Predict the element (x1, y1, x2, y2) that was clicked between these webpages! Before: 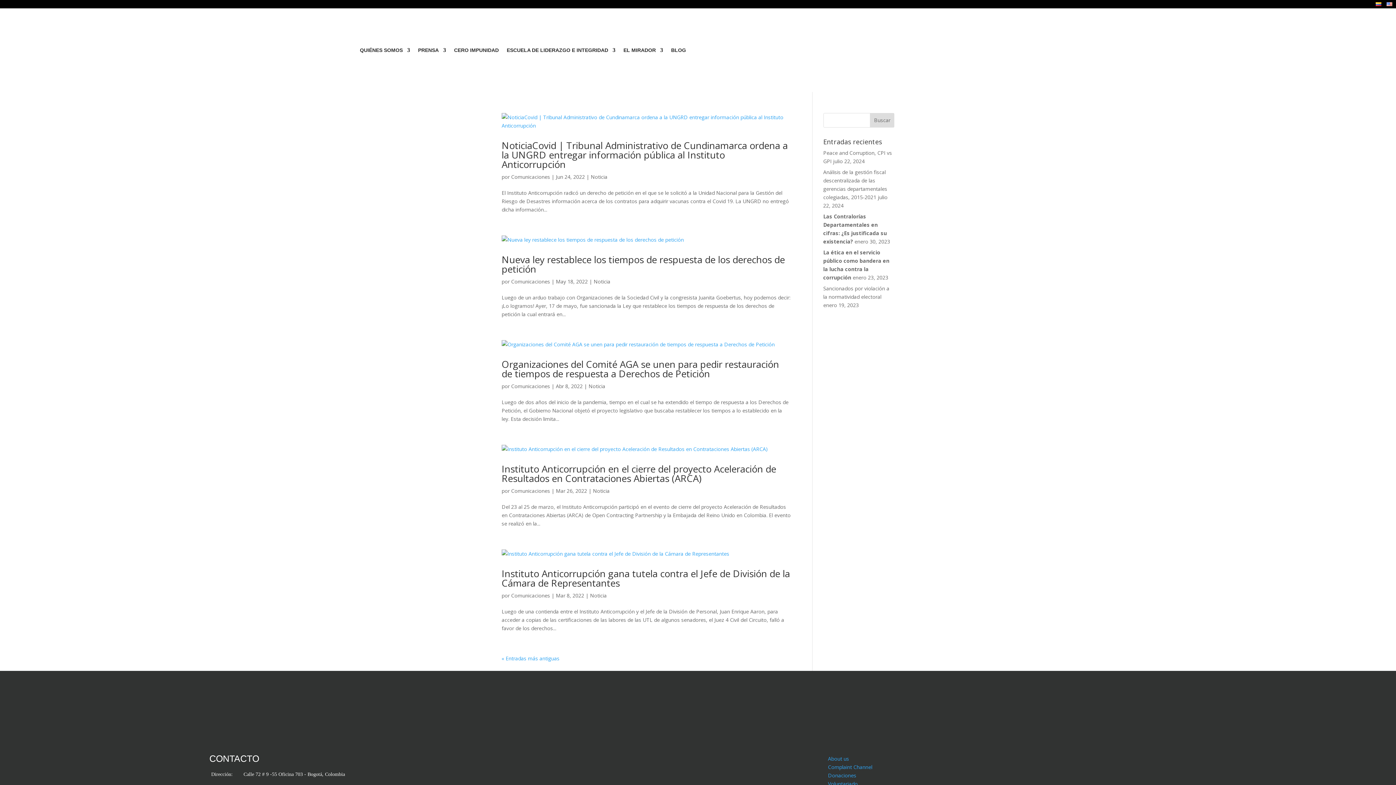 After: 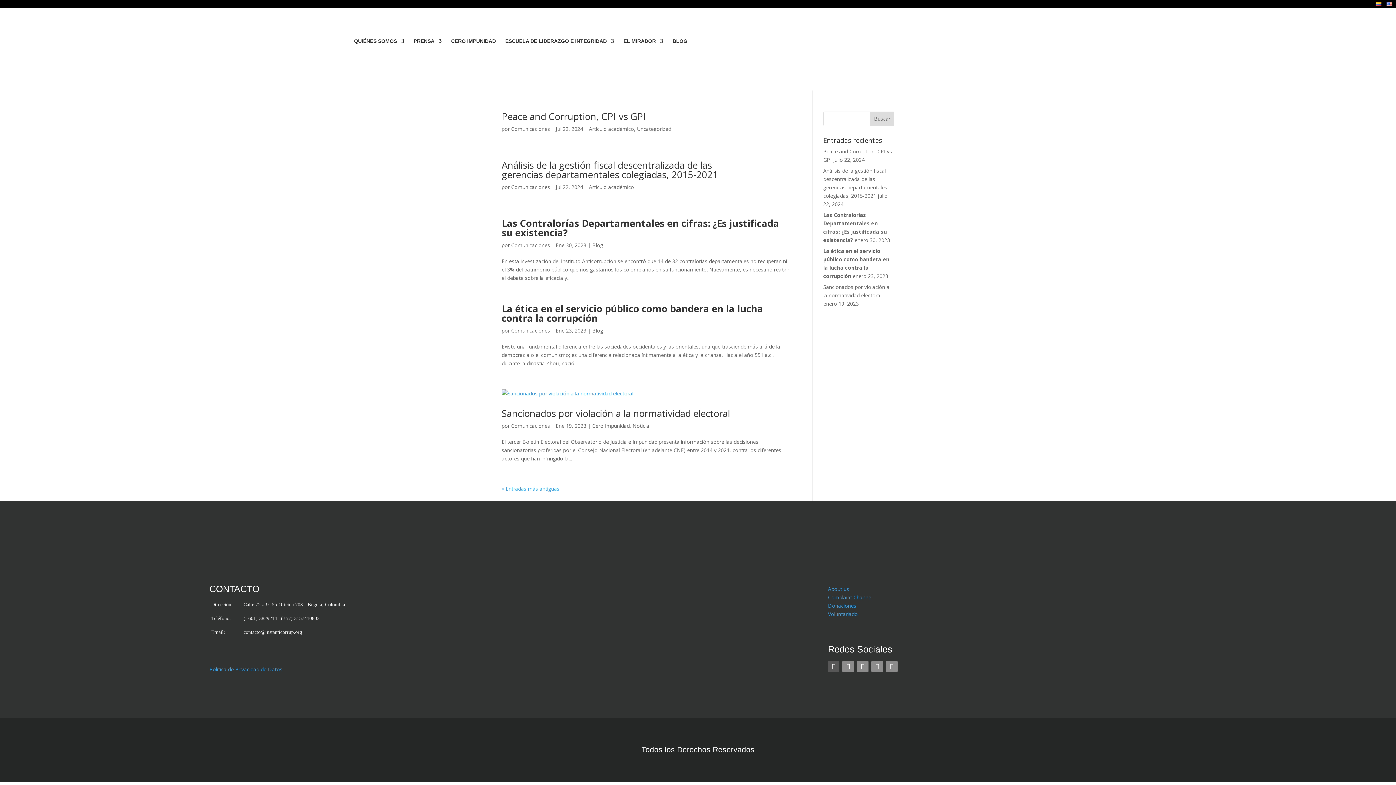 Action: bbox: (511, 382, 550, 389) label: Comunicaciones